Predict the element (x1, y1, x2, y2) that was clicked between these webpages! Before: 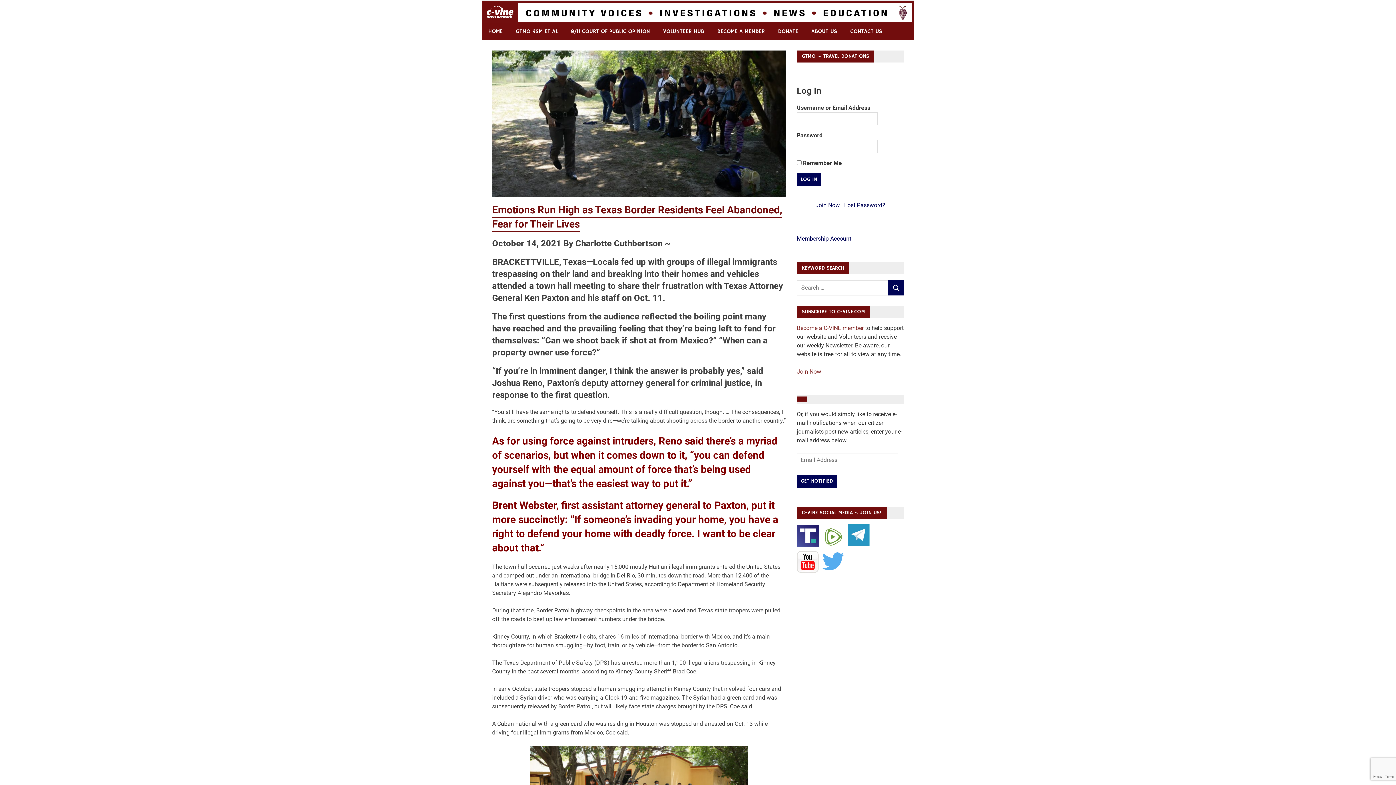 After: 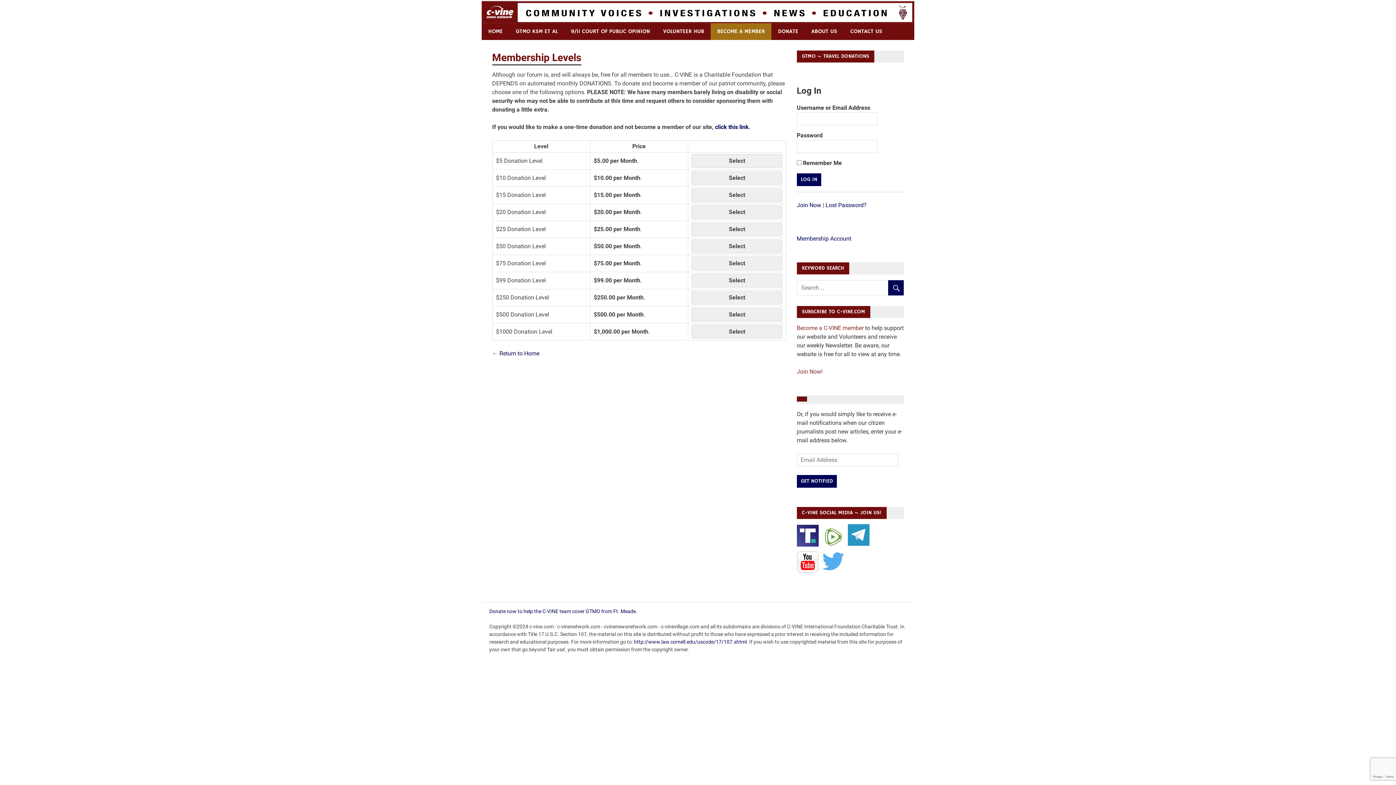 Action: label: BECOME A MEMBER bbox: (710, 23, 771, 39)